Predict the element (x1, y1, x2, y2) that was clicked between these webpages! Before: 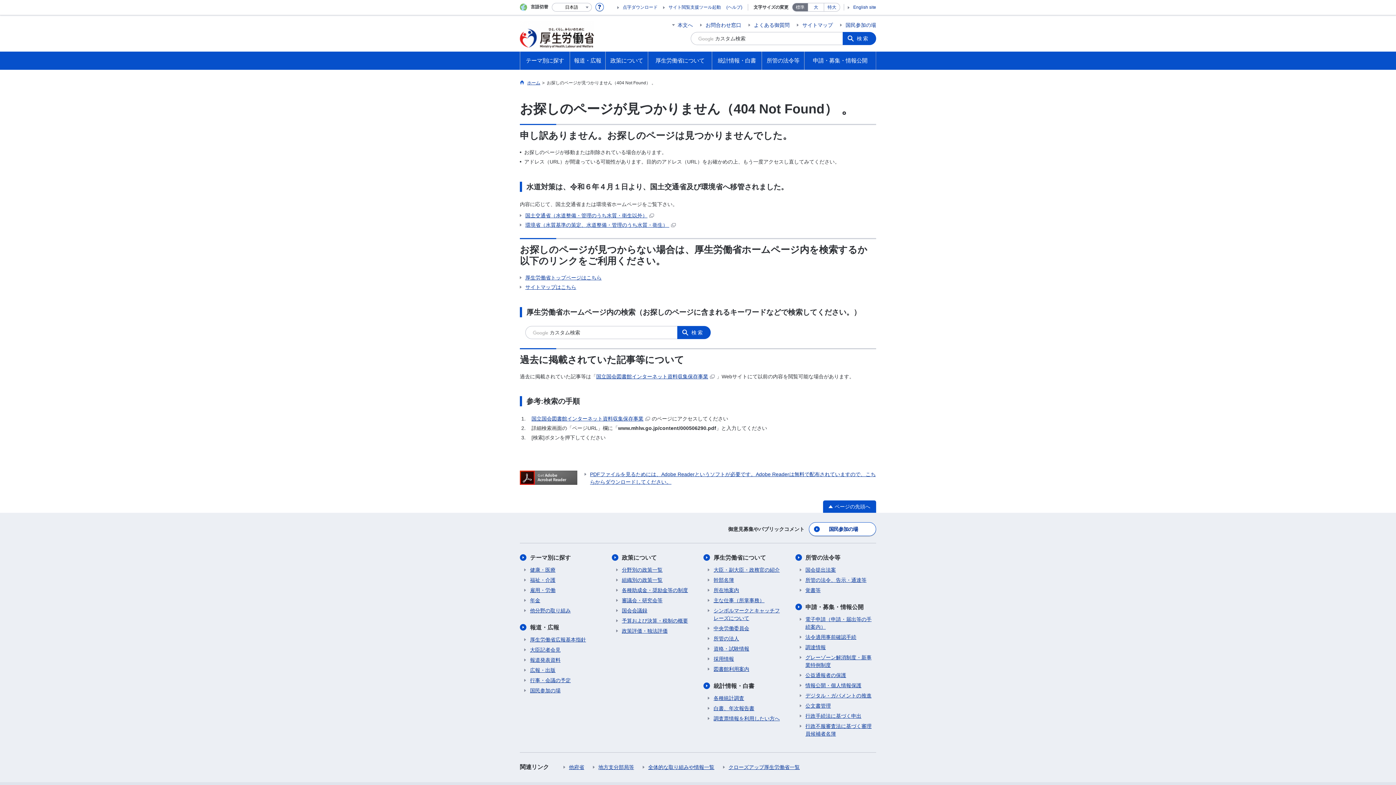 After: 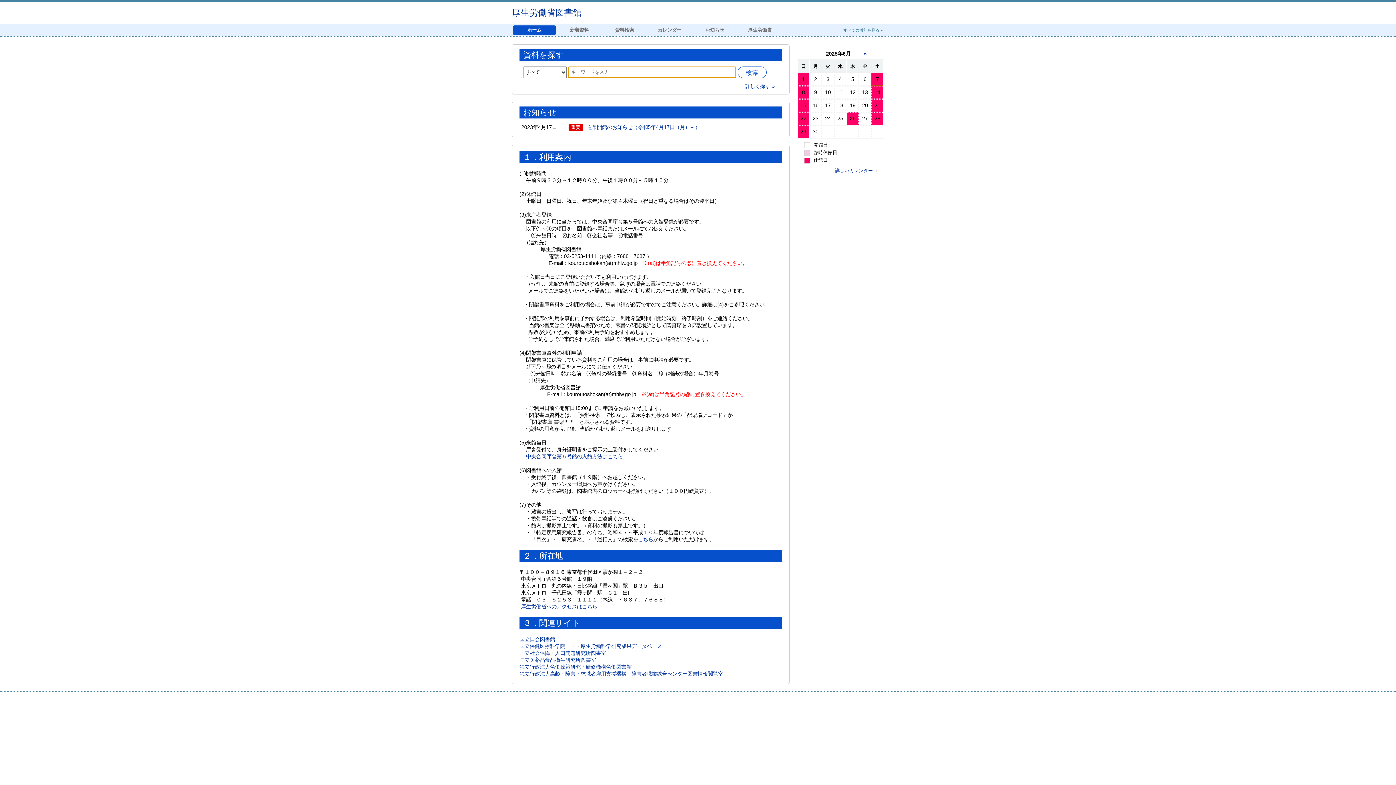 Action: label: 図書館利用案内 bbox: (708, 665, 749, 673)